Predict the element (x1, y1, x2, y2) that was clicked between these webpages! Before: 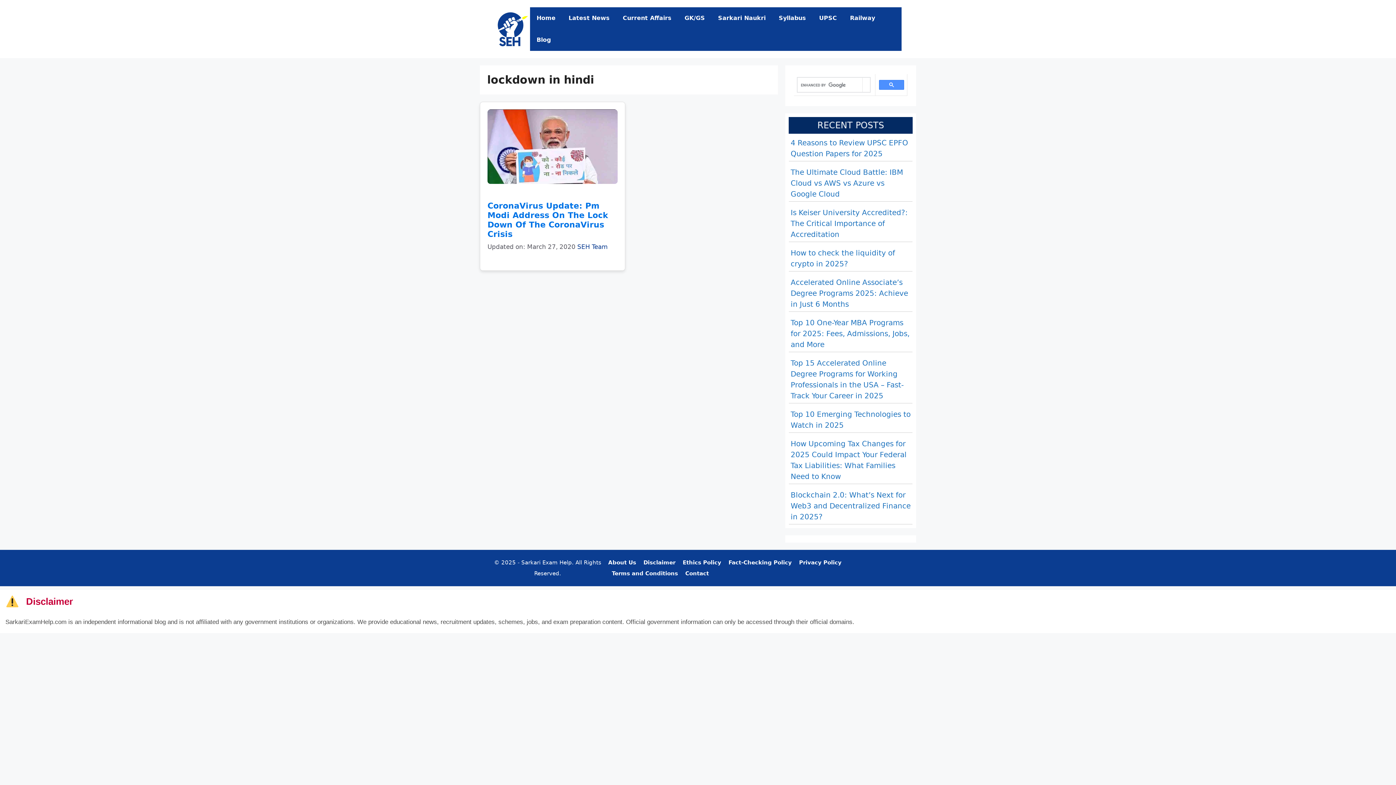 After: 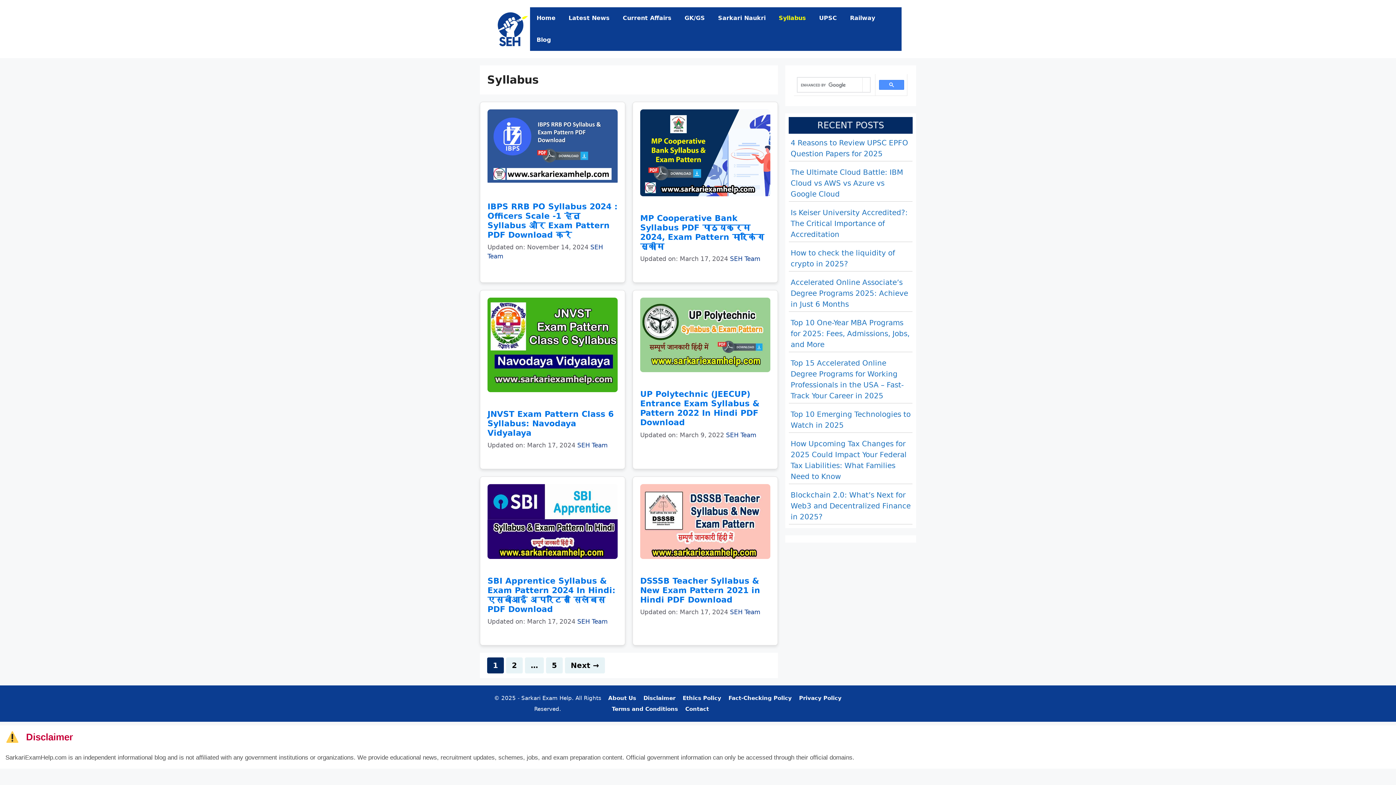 Action: label: Syllabus bbox: (772, 7, 812, 29)